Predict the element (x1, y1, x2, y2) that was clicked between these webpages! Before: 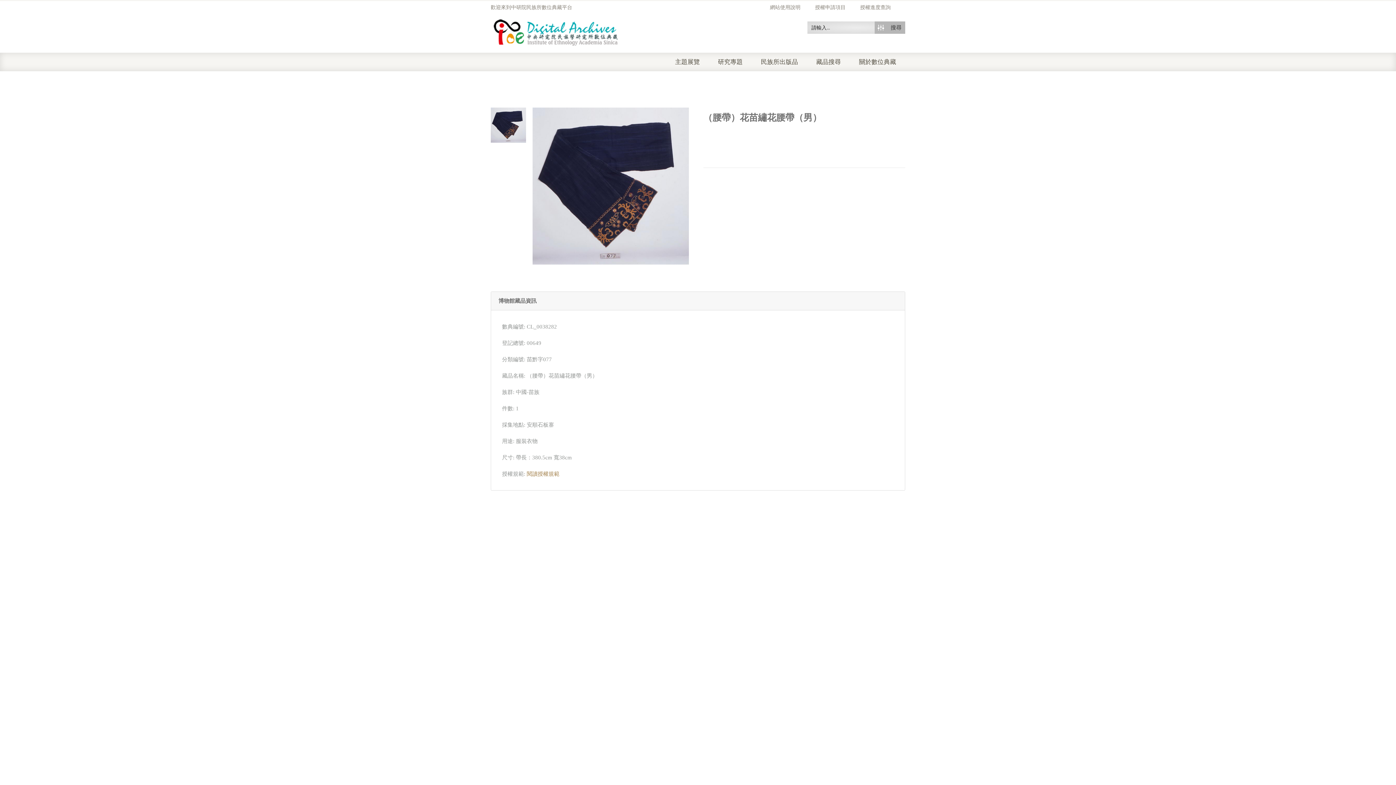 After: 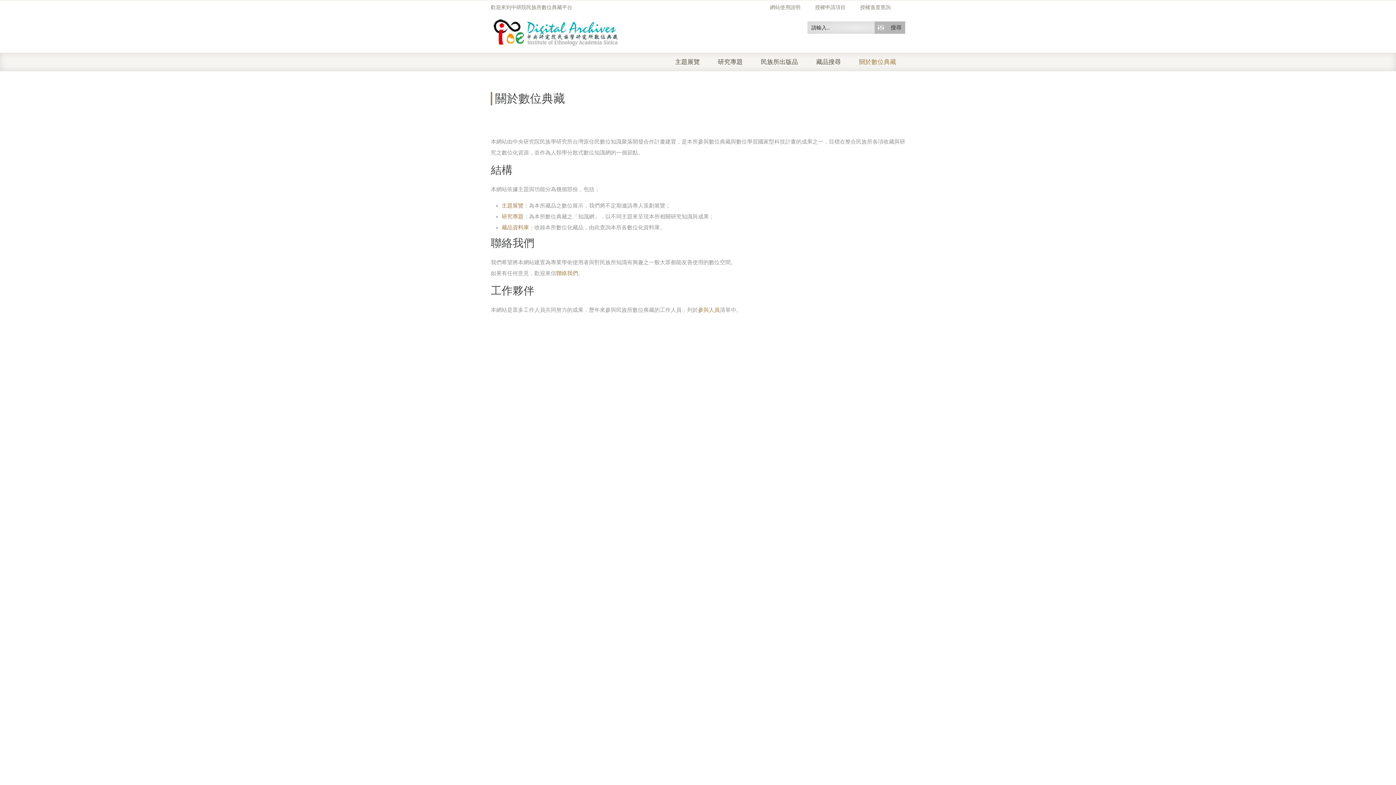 Action: bbox: (859, 52, 905, 71) label: 關於數位典藏